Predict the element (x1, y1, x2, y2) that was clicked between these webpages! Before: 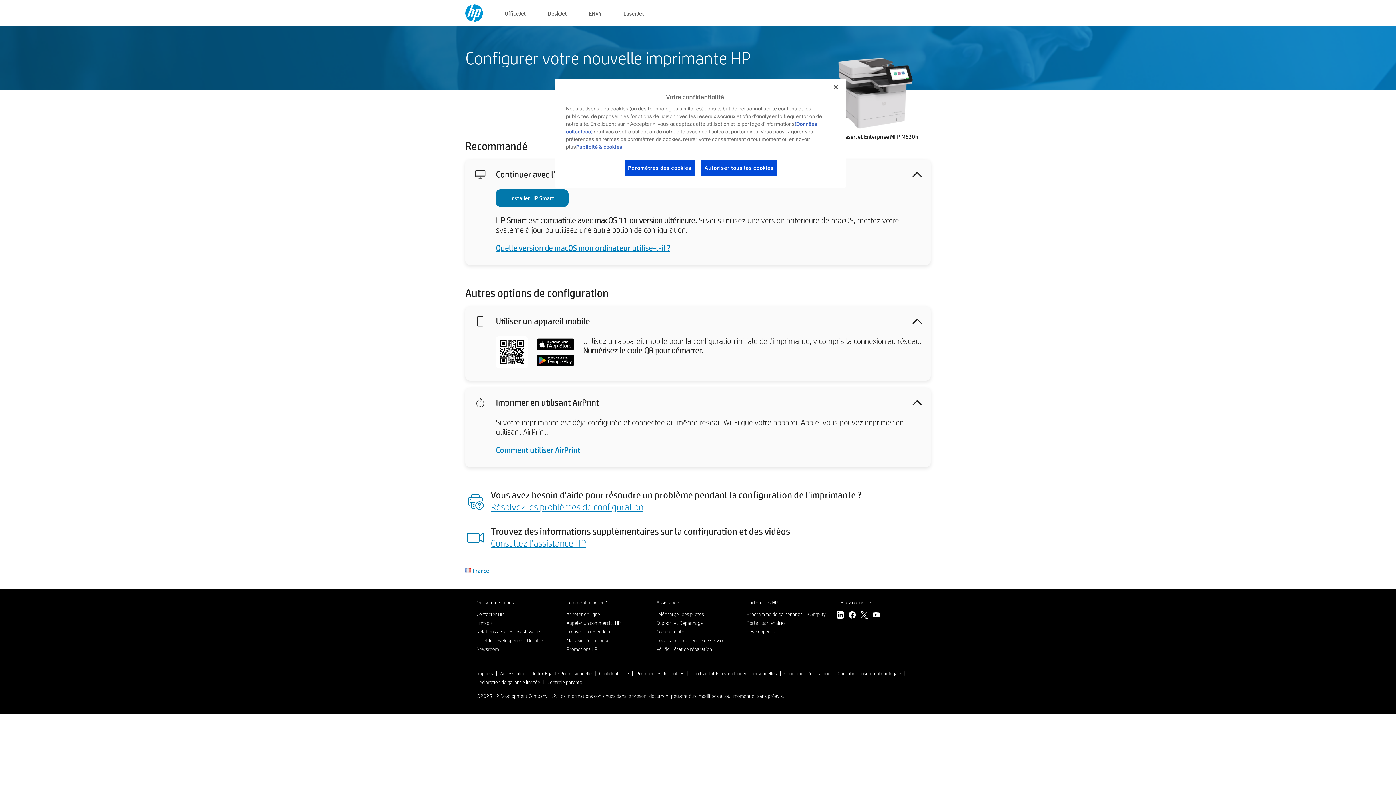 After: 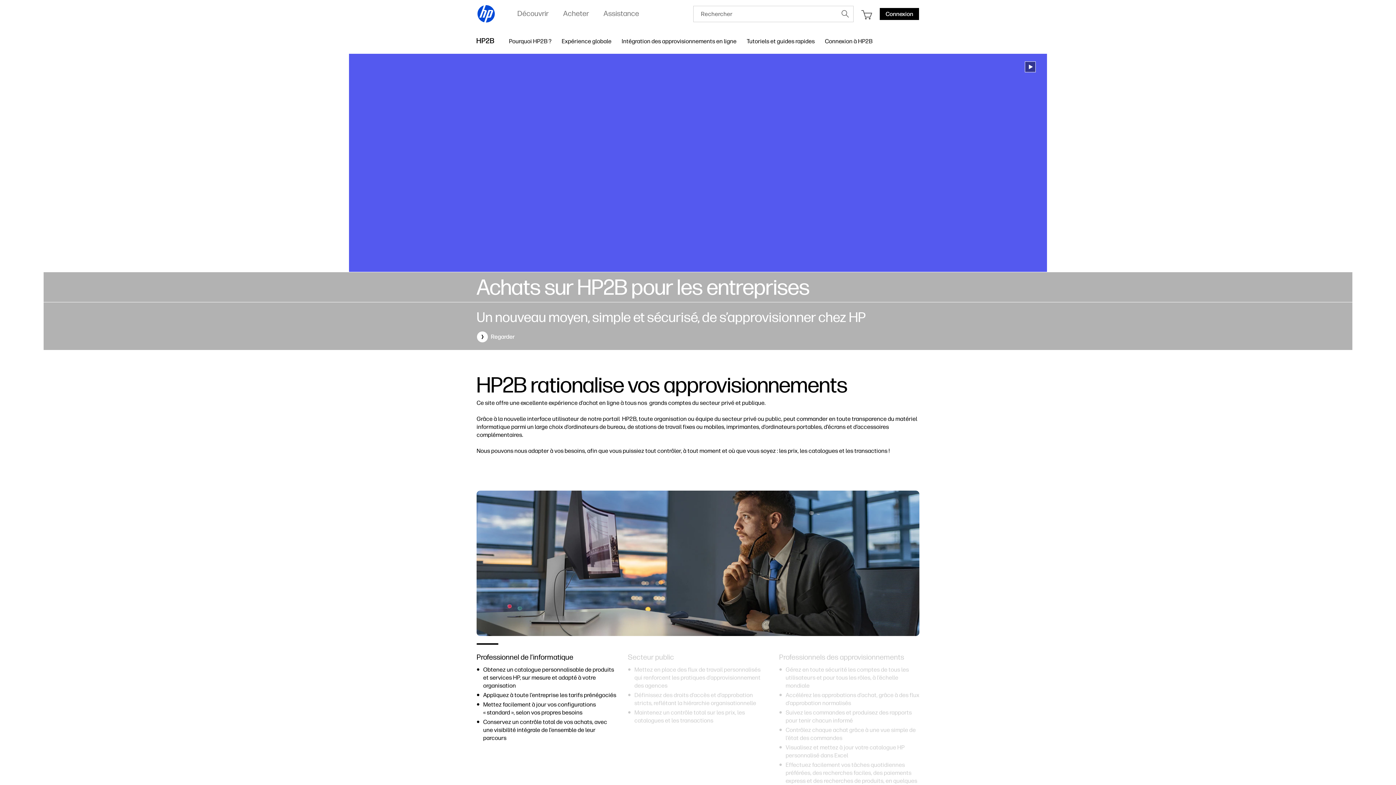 Action: bbox: (566, 637, 610, 643) label: Magasin d'entreprise 